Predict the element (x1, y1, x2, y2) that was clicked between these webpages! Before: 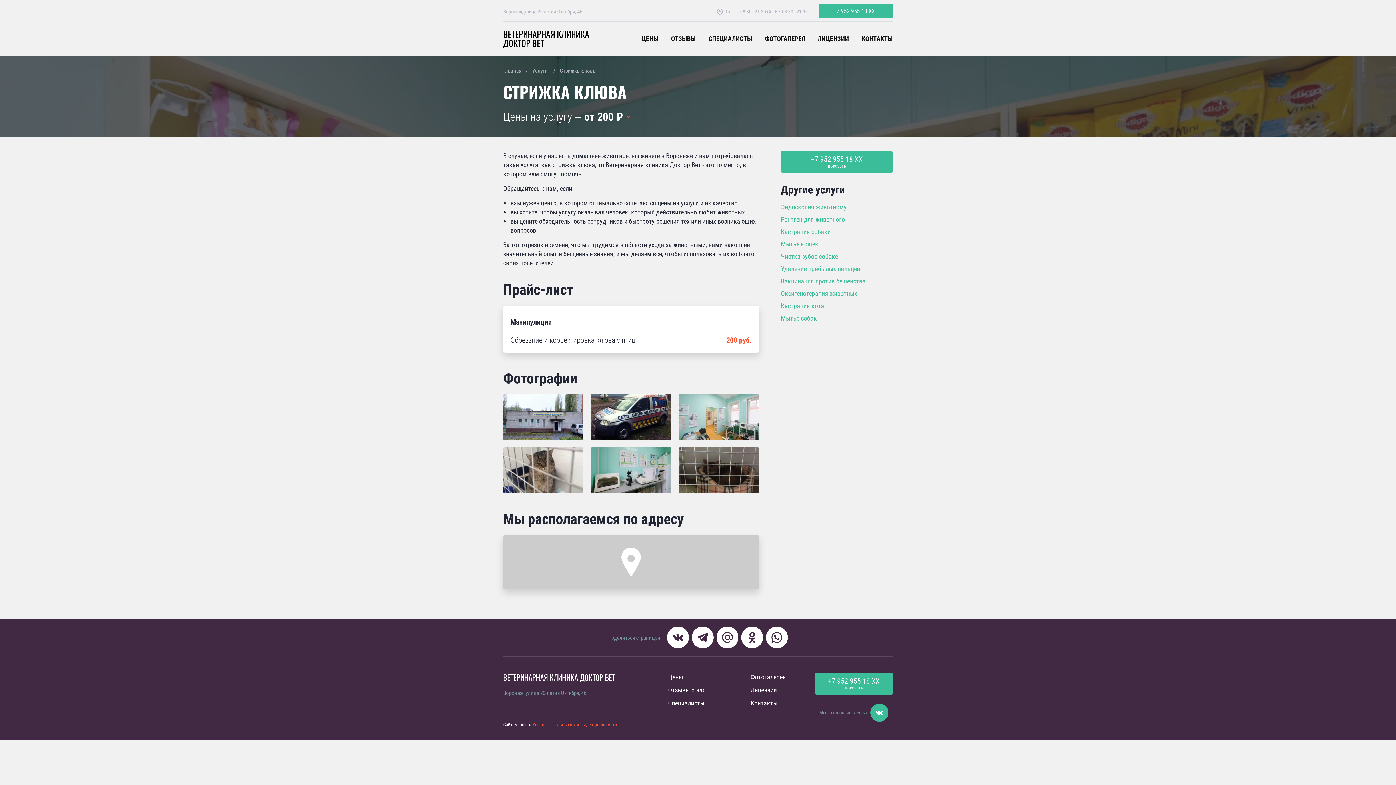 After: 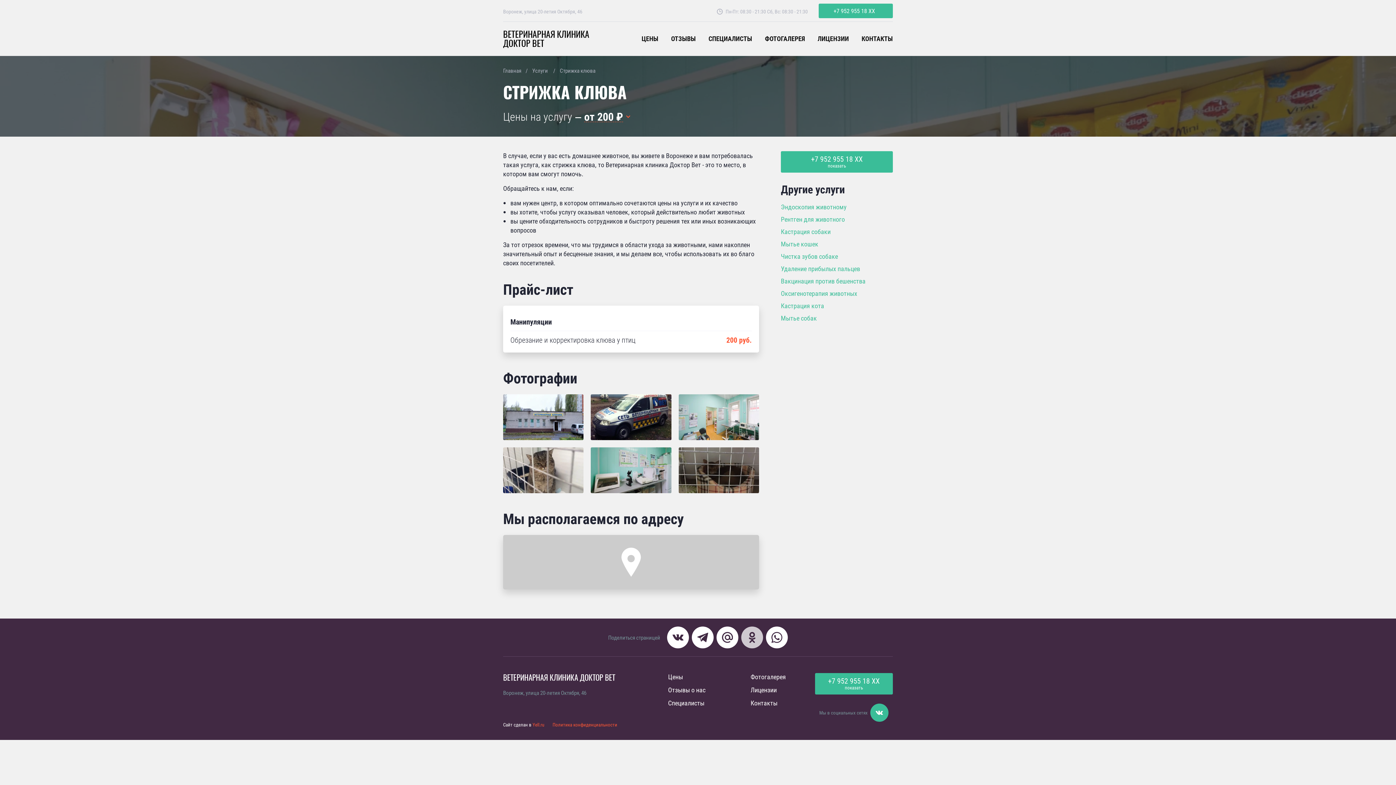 Action: bbox: (741, 626, 763, 648)